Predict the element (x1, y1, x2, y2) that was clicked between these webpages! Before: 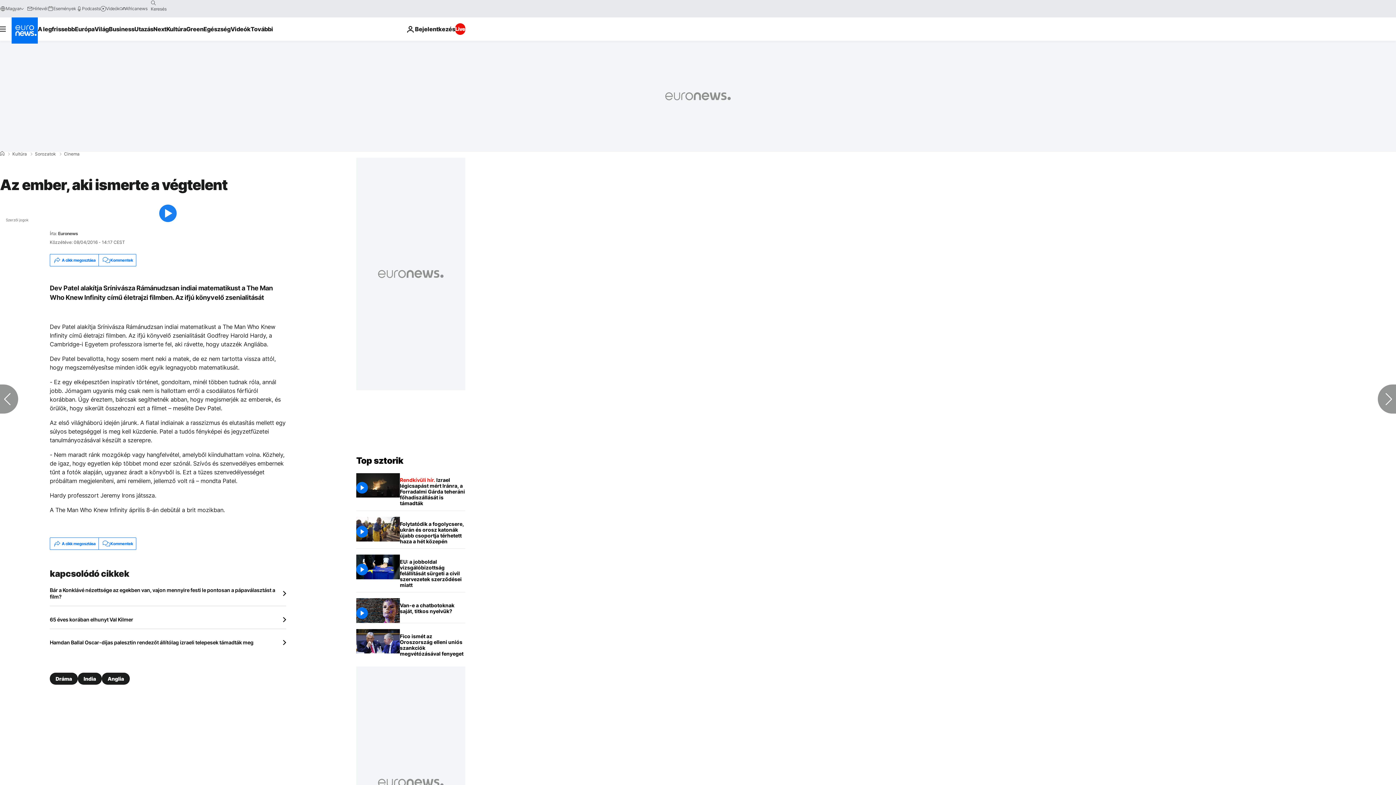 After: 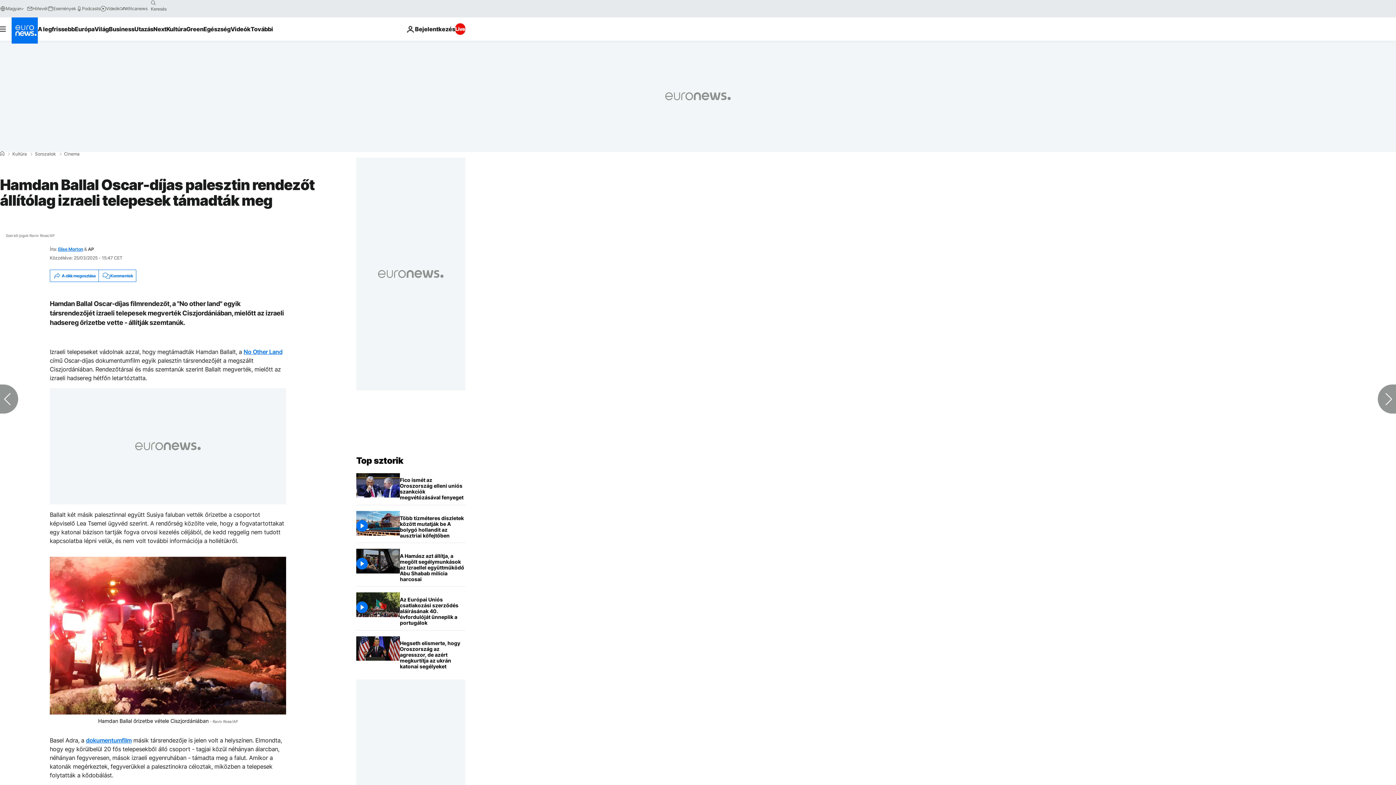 Action: label: Hamdan Ballal Oscar-díjas palesztin rendezőt állítólag izraeli telepesek támadták meg bbox: (49, 639, 286, 646)